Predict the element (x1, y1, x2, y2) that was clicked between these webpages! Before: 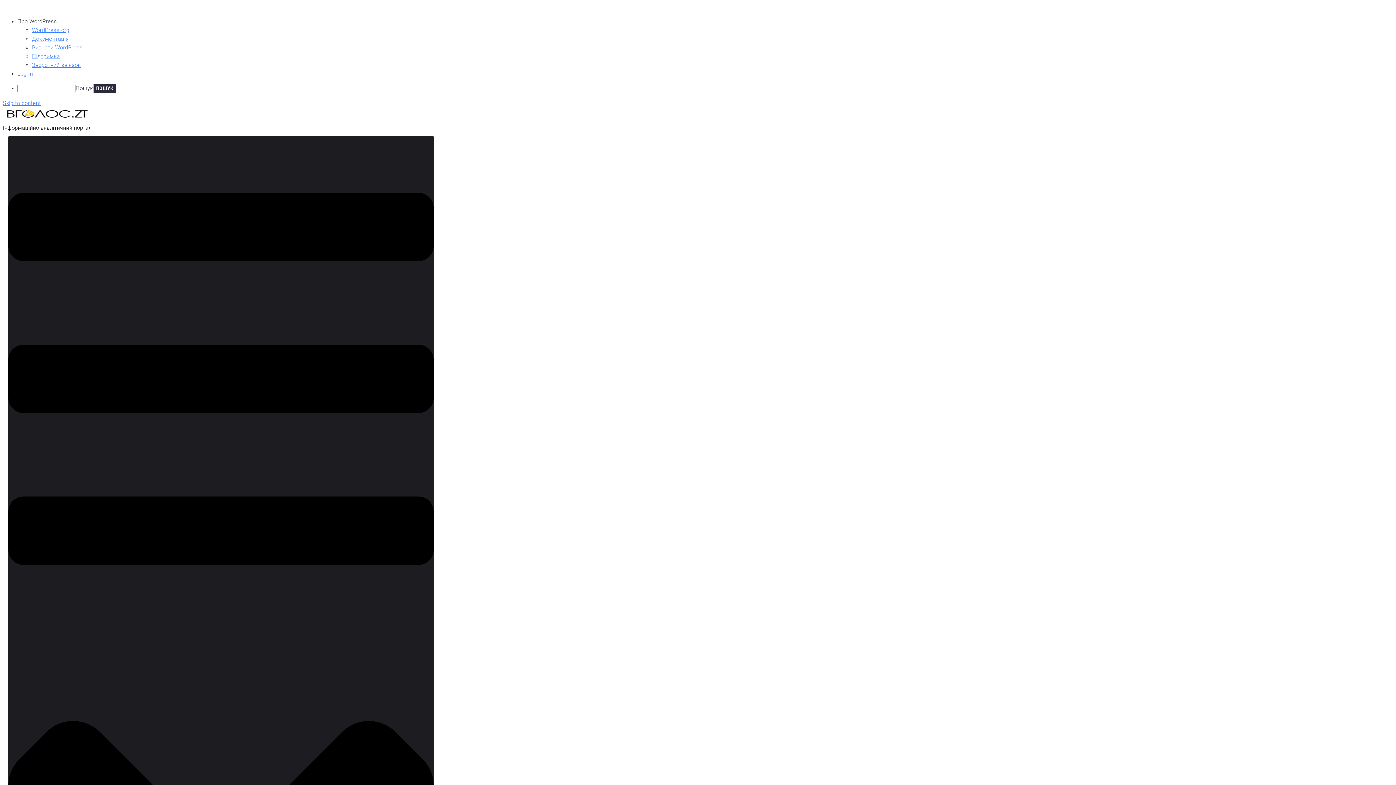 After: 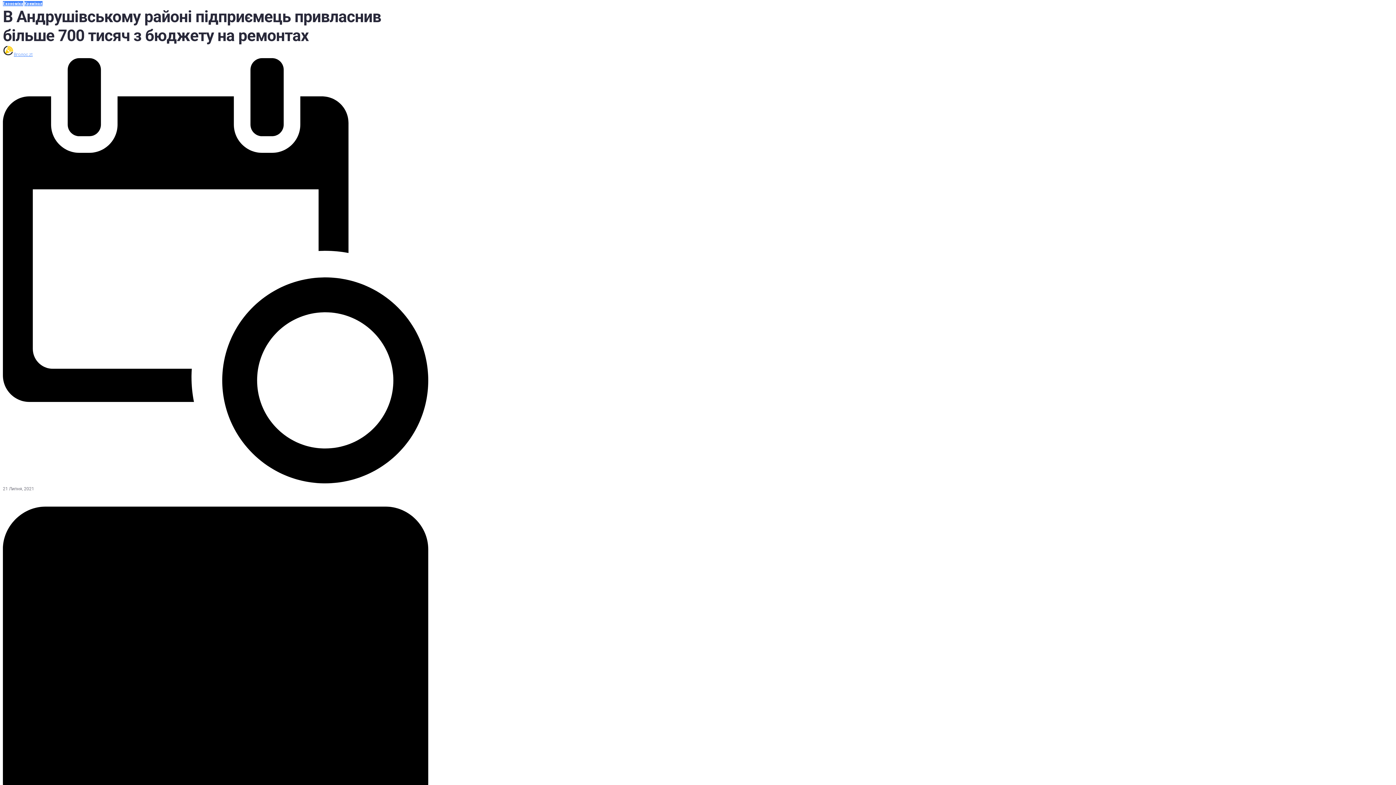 Action: bbox: (2, 100, 41, 106) label: Skip to content